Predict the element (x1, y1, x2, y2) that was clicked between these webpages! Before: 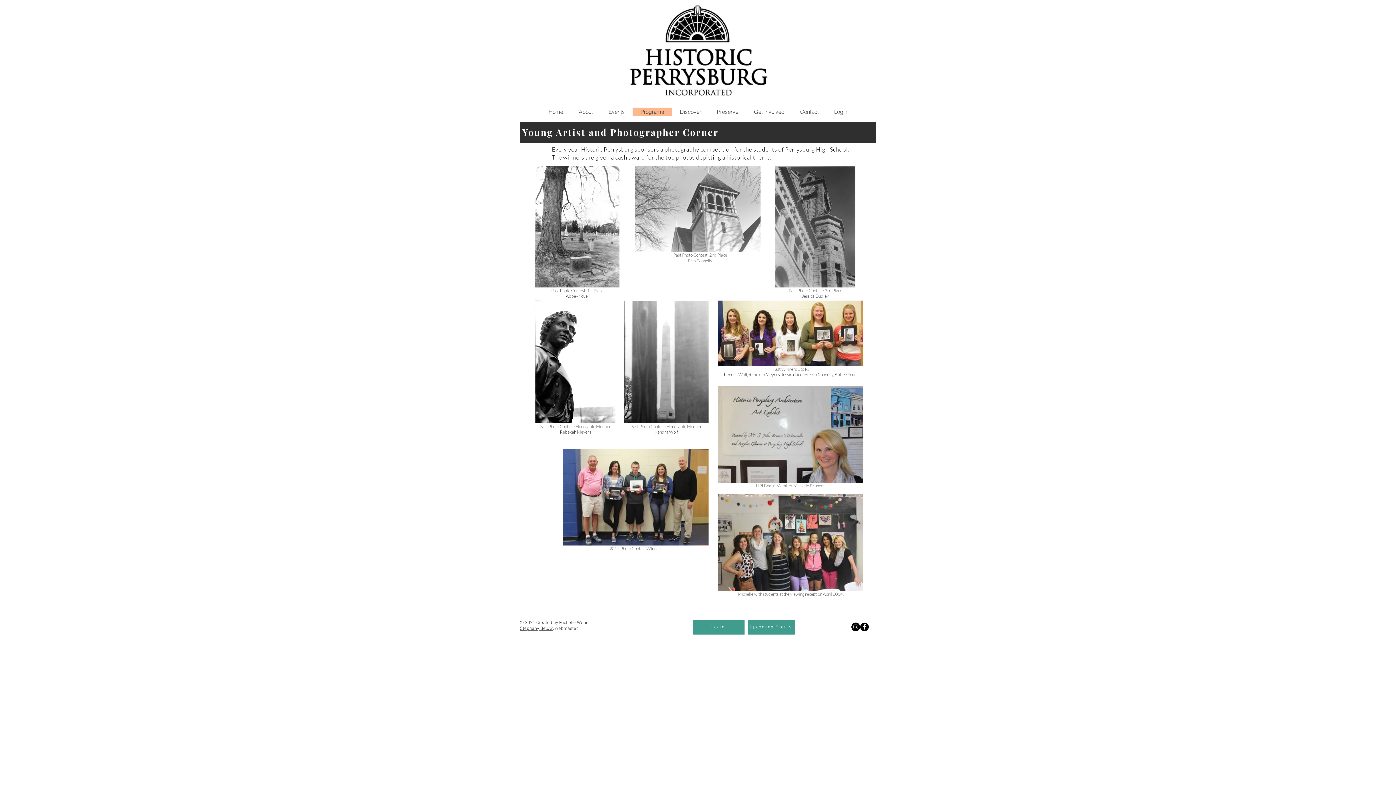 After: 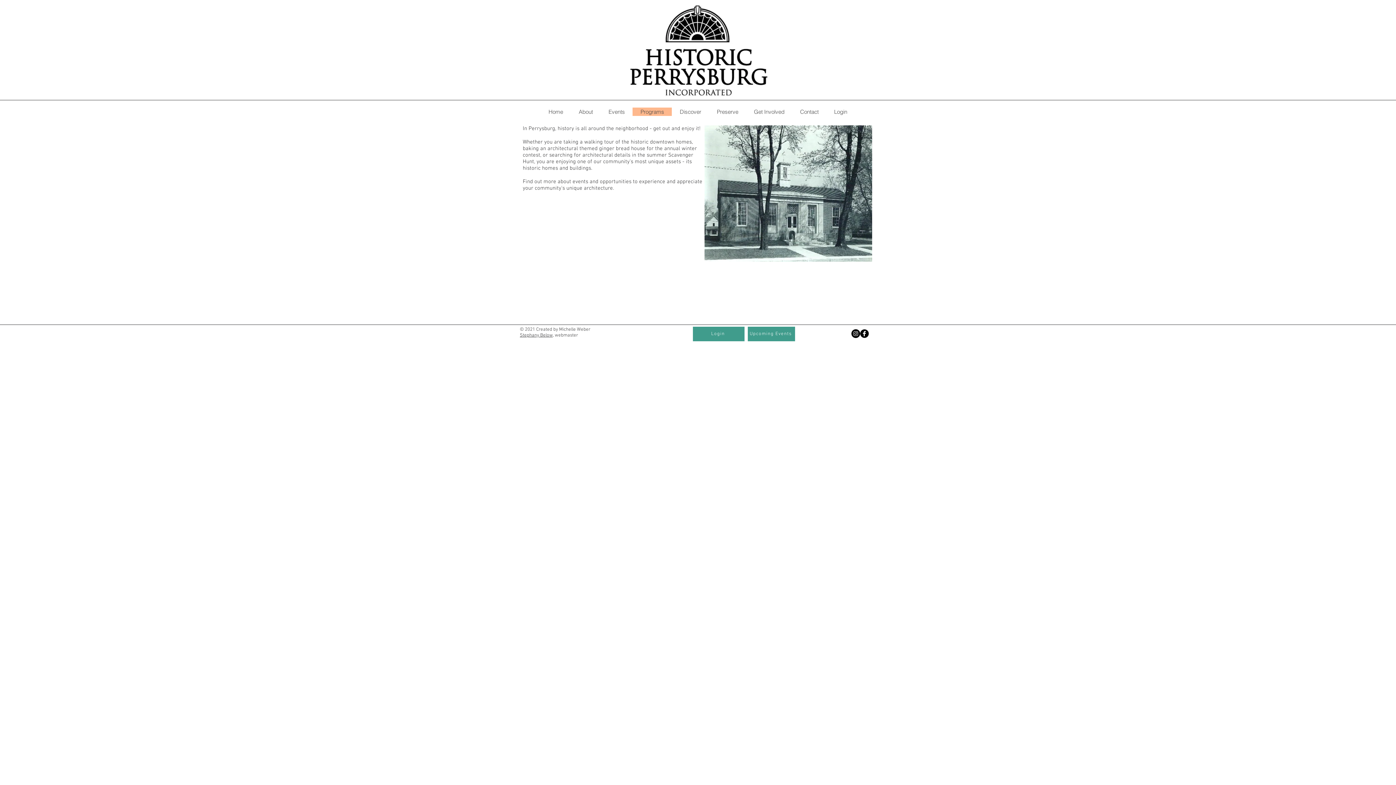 Action: label: Programs bbox: (632, 107, 672, 116)